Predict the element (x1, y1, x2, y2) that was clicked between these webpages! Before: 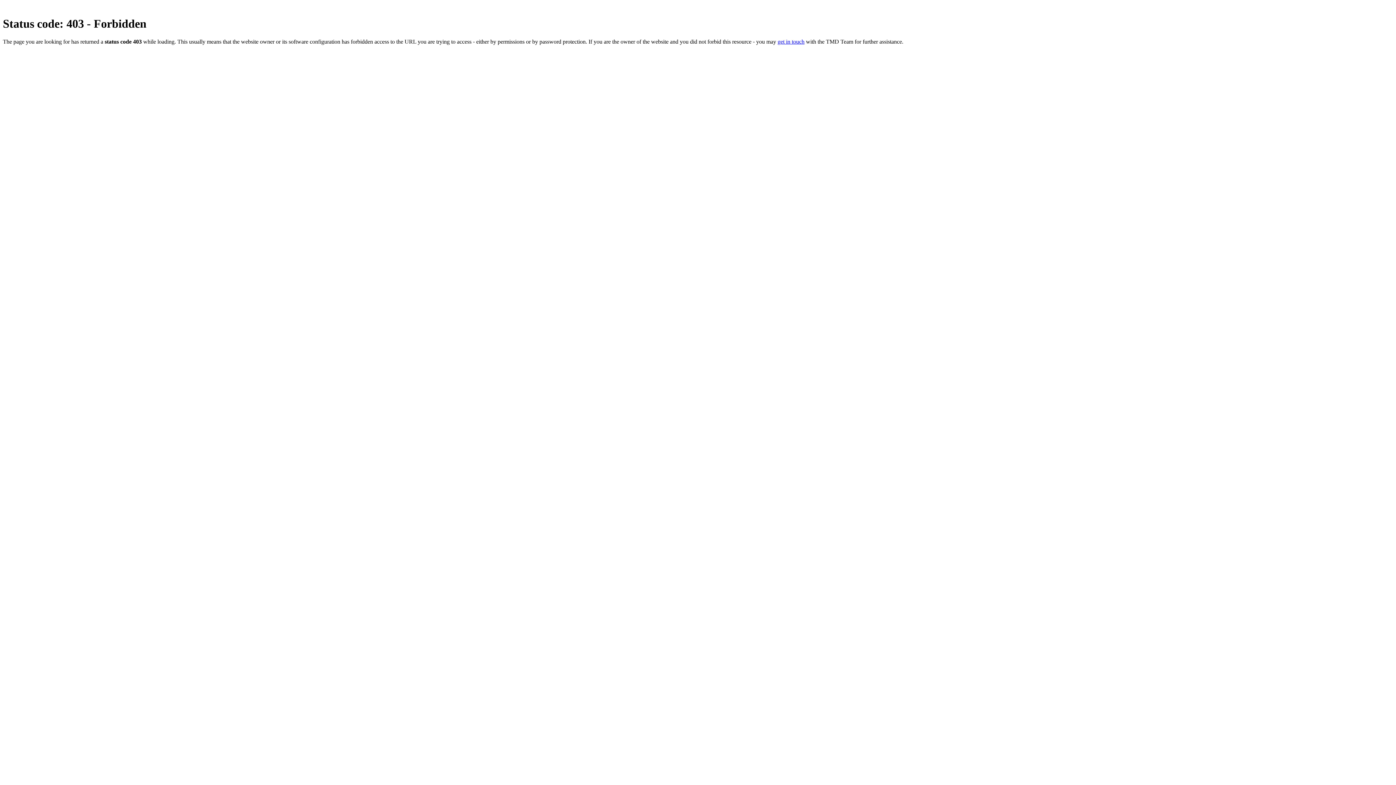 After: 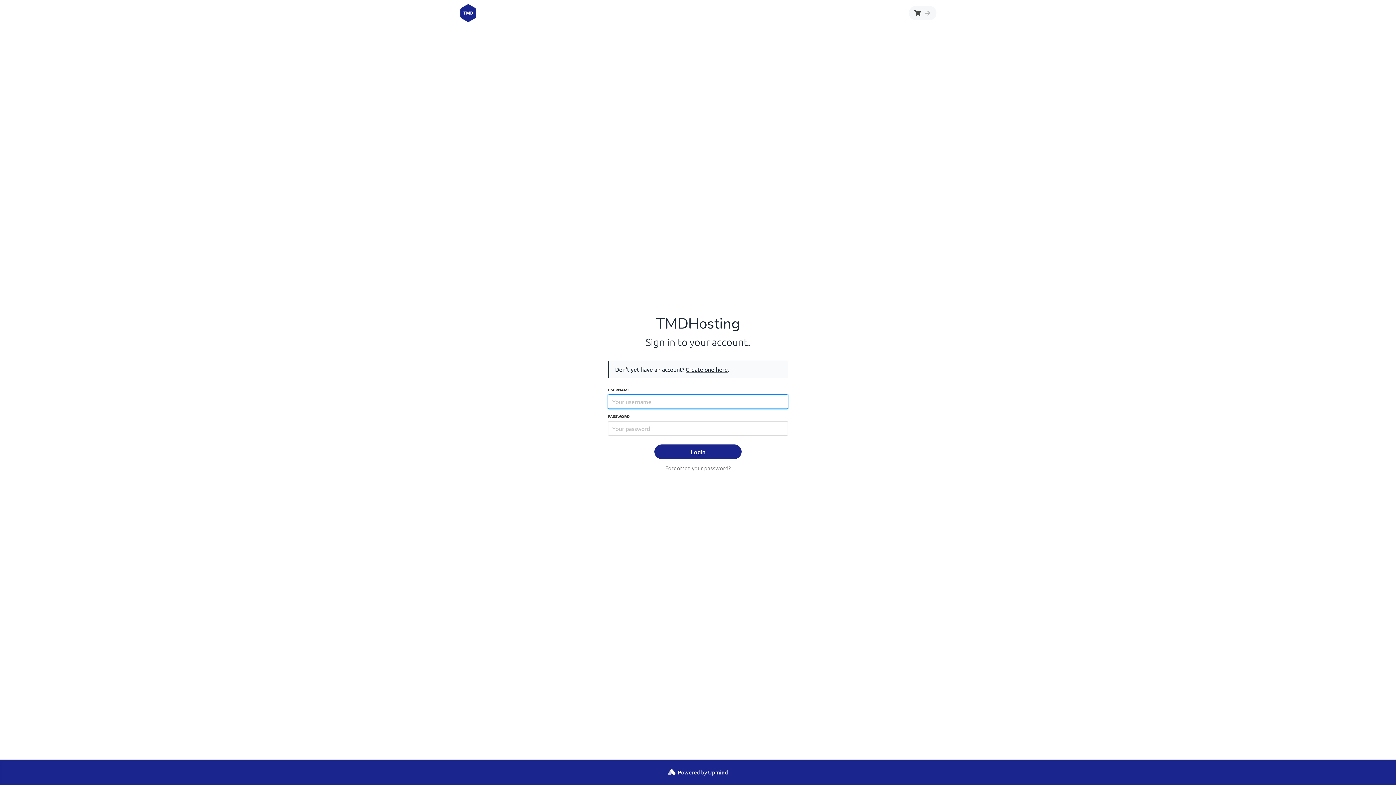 Action: label: get in touch bbox: (777, 38, 804, 44)